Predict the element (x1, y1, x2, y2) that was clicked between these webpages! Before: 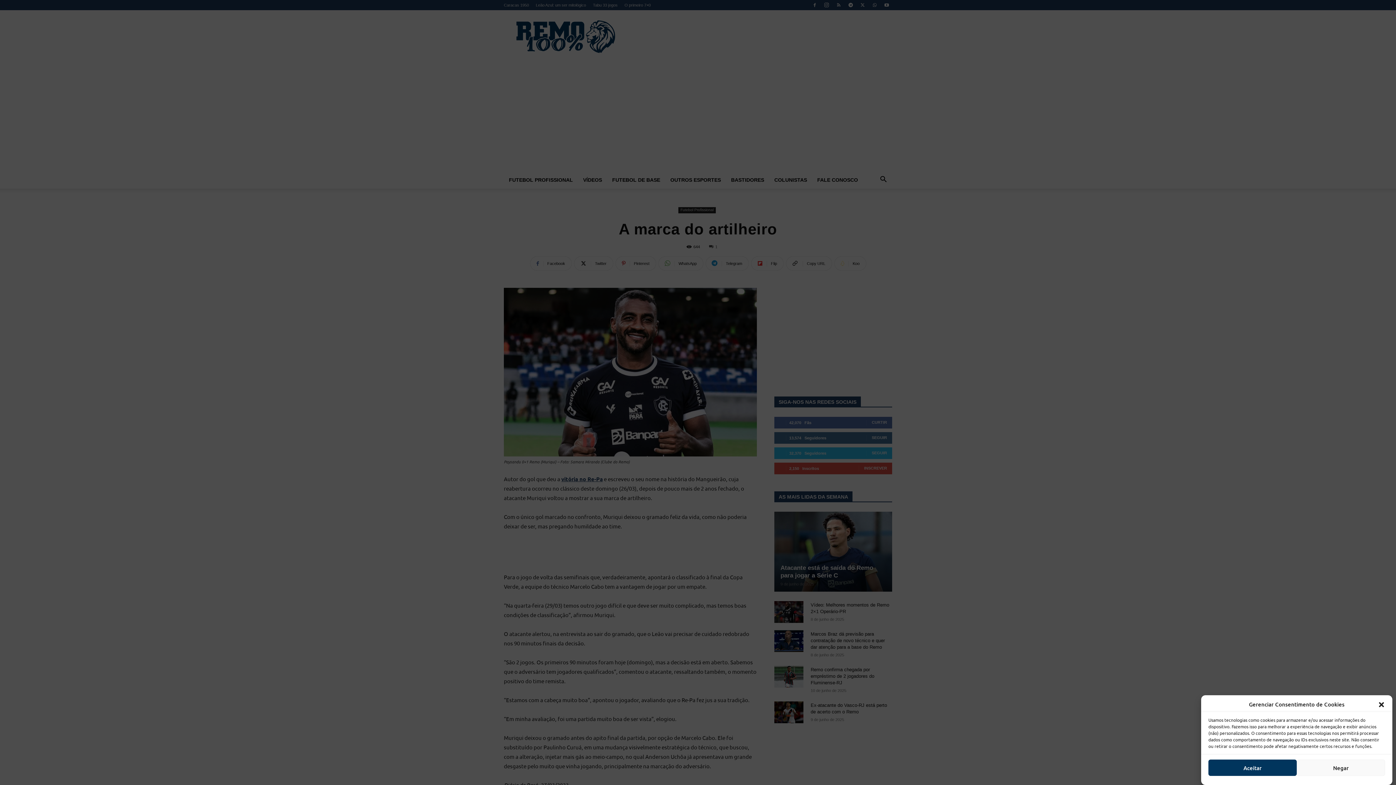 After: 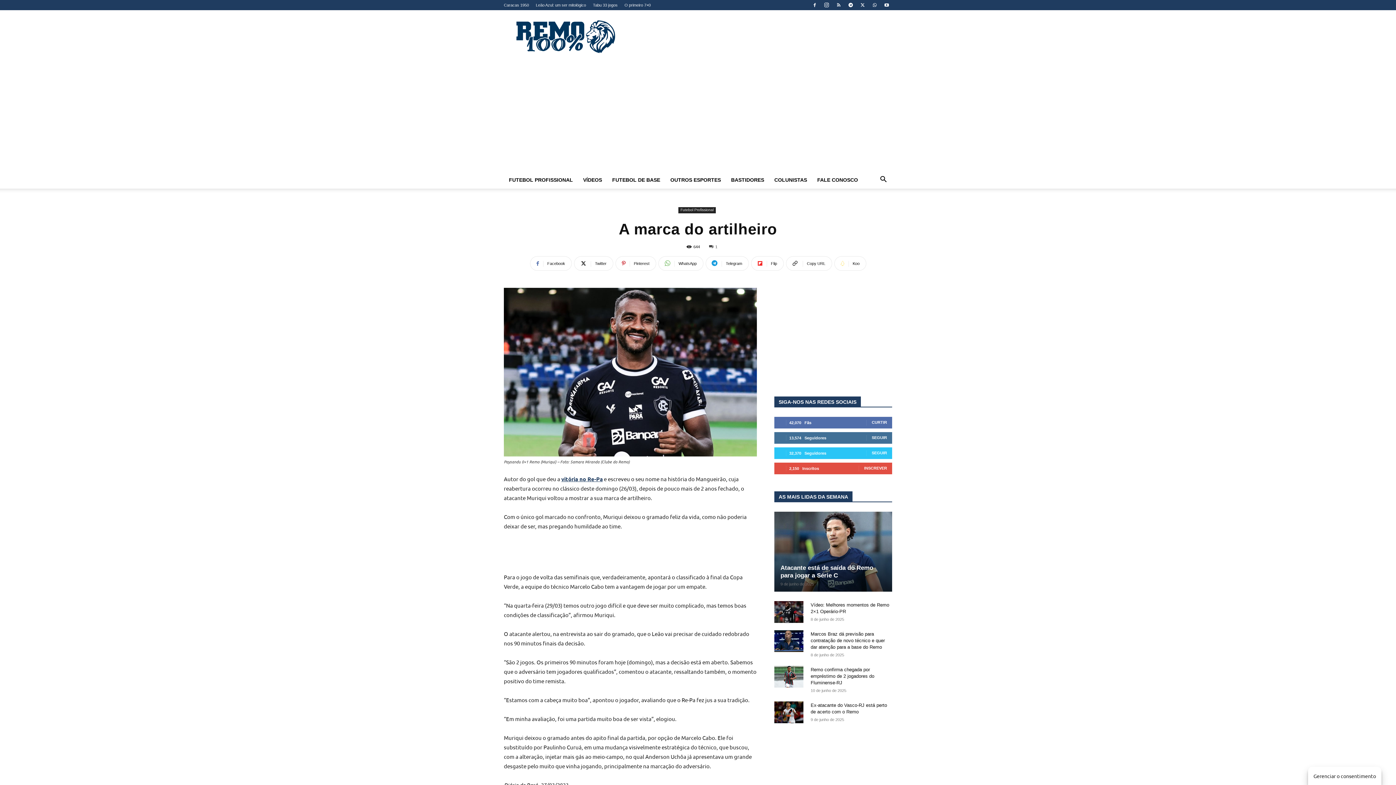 Action: bbox: (1208, 760, 1297, 776) label: Aceitar